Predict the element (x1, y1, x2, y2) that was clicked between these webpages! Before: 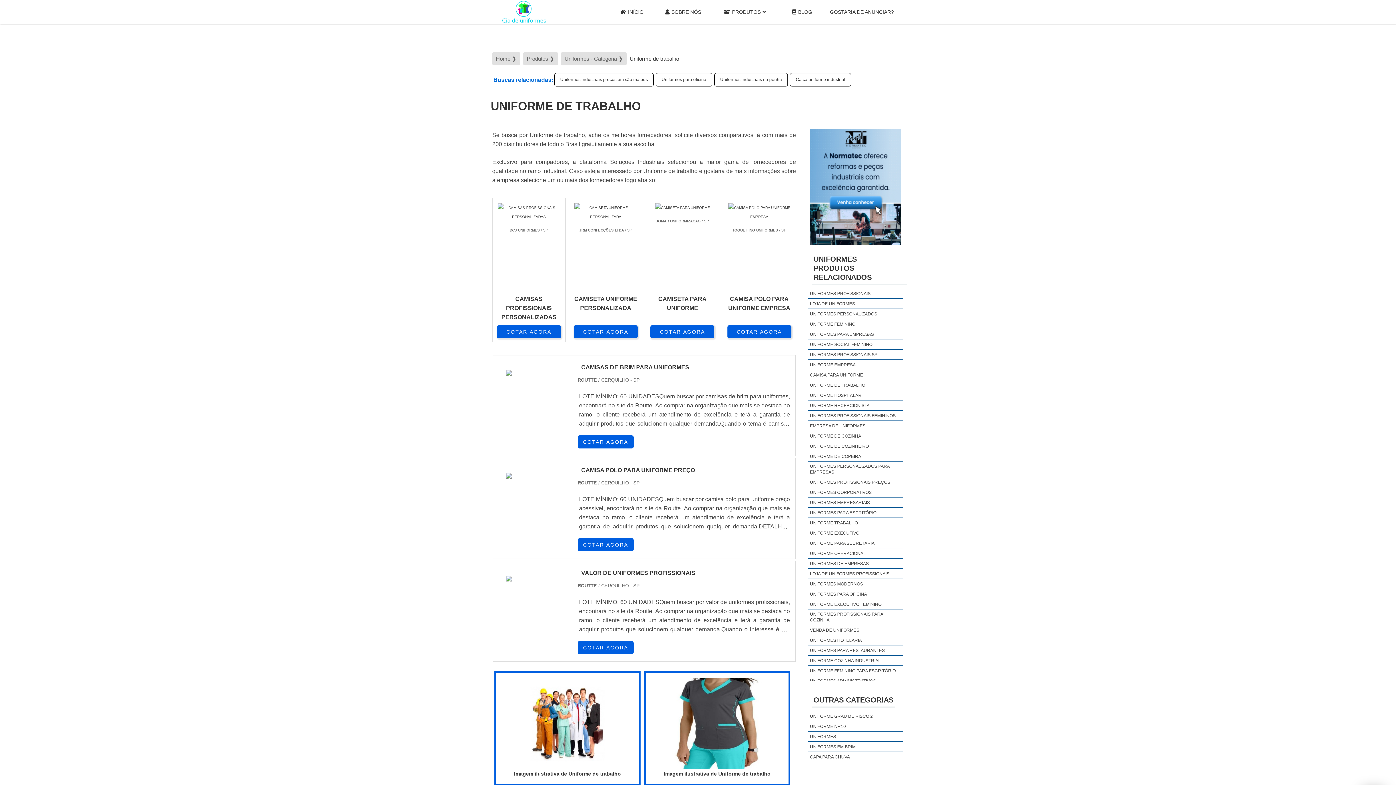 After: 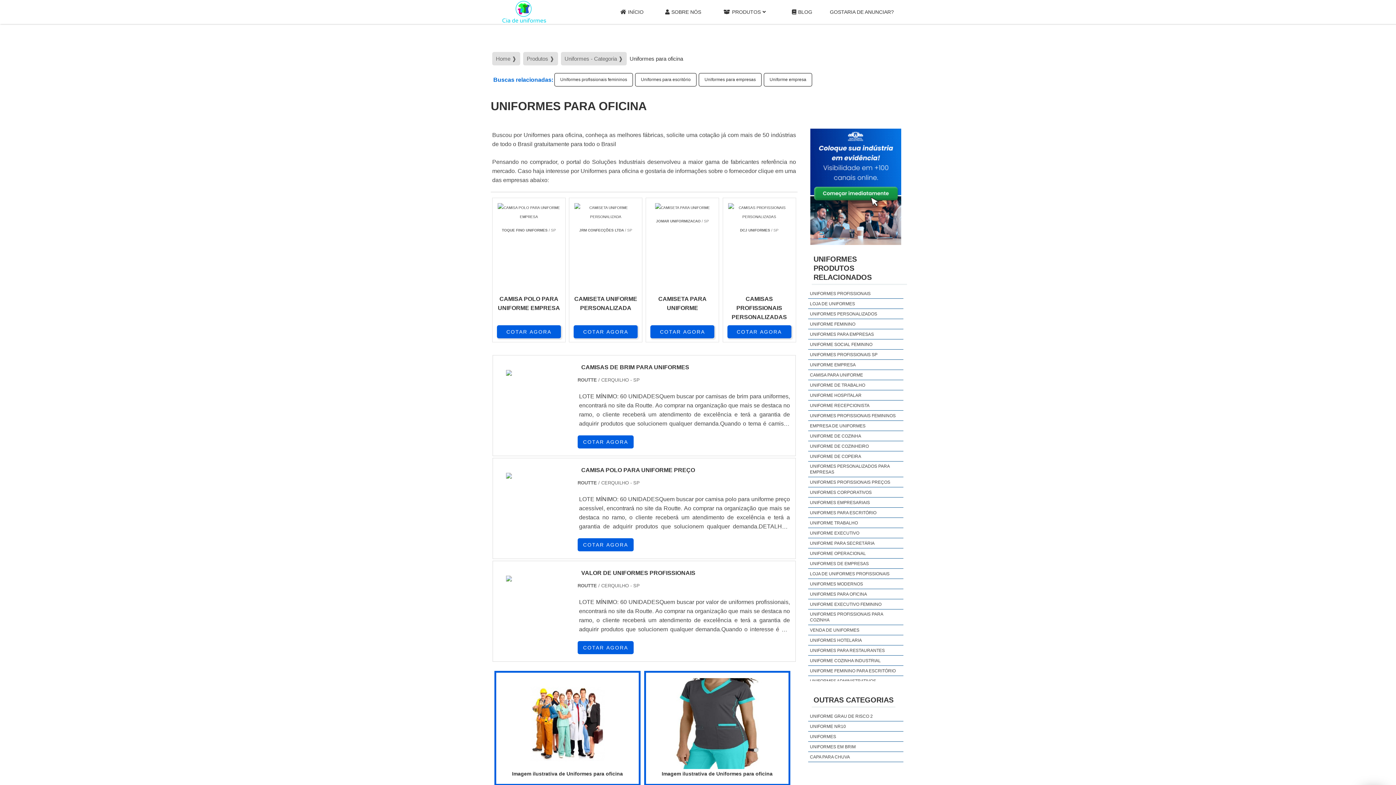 Action: label: Uniformes para oficina bbox: (658, 73, 710, 85)